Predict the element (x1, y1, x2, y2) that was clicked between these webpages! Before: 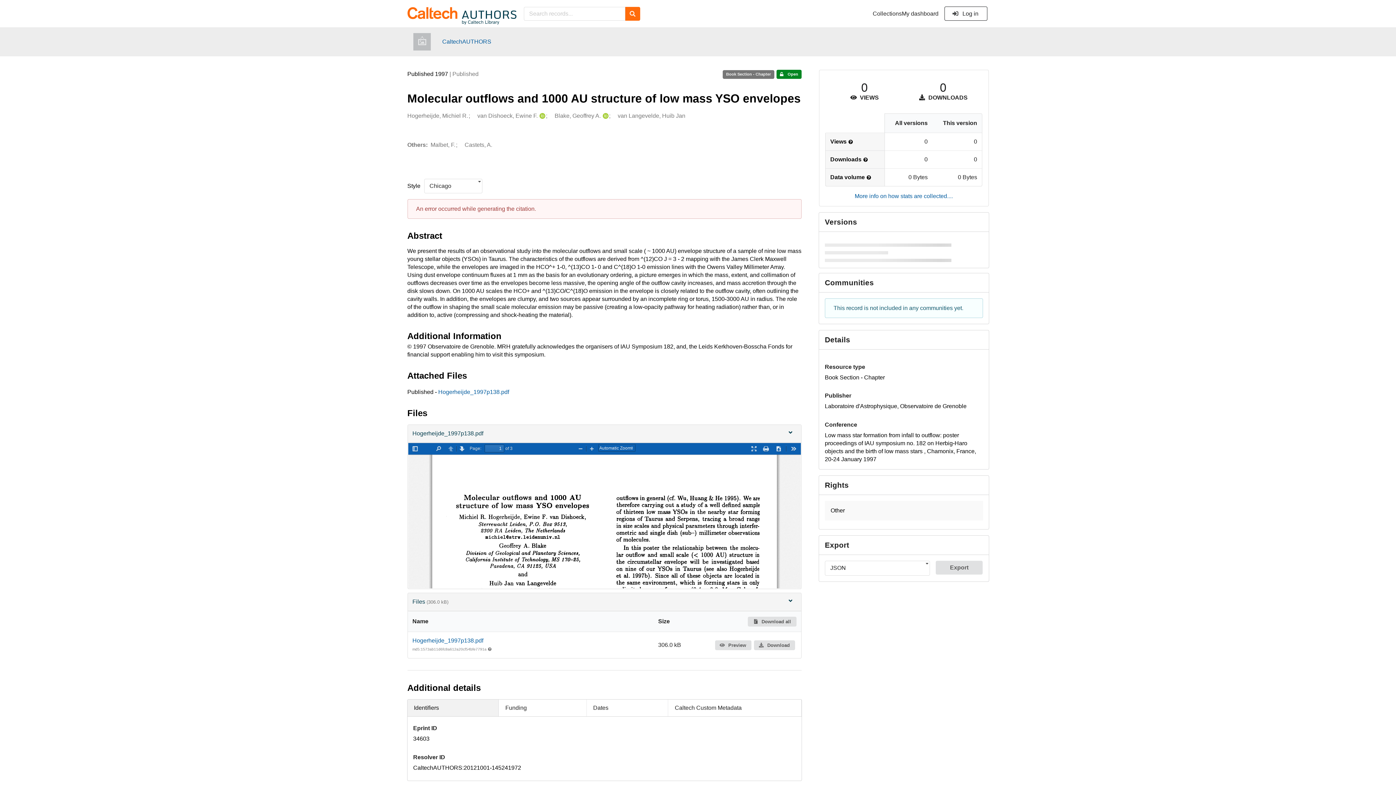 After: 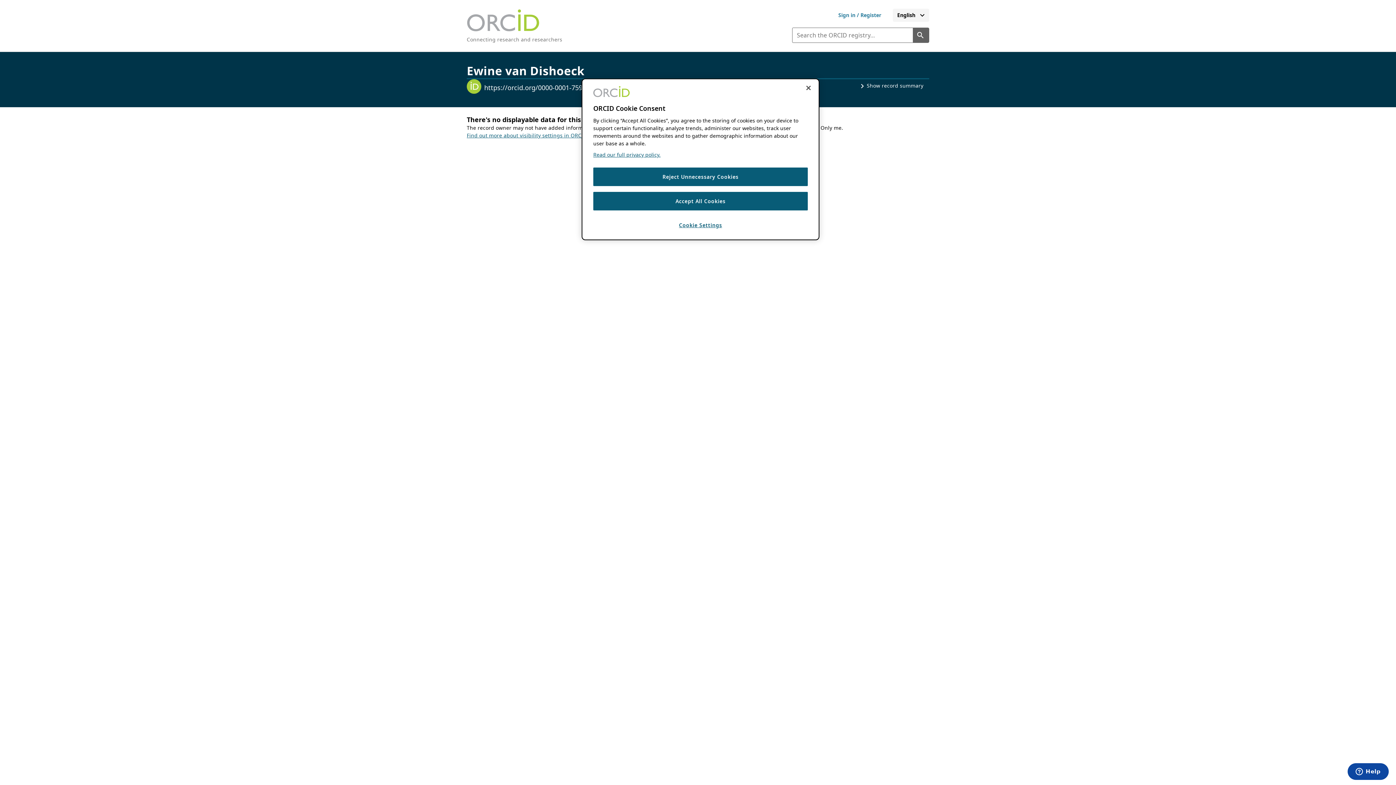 Action: bbox: (537, 111, 545, 119) label: van Dishoeck, Ewine F.'s ORCID profile